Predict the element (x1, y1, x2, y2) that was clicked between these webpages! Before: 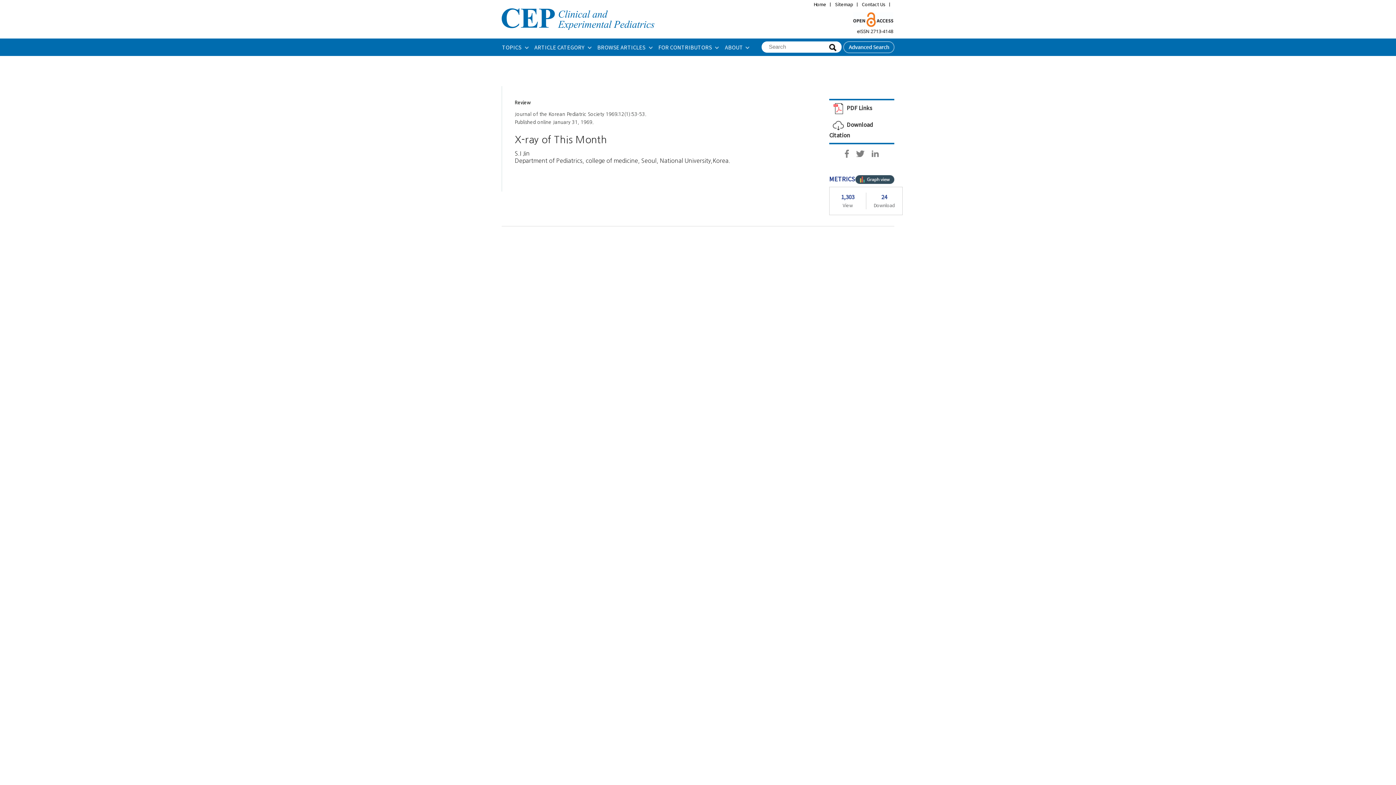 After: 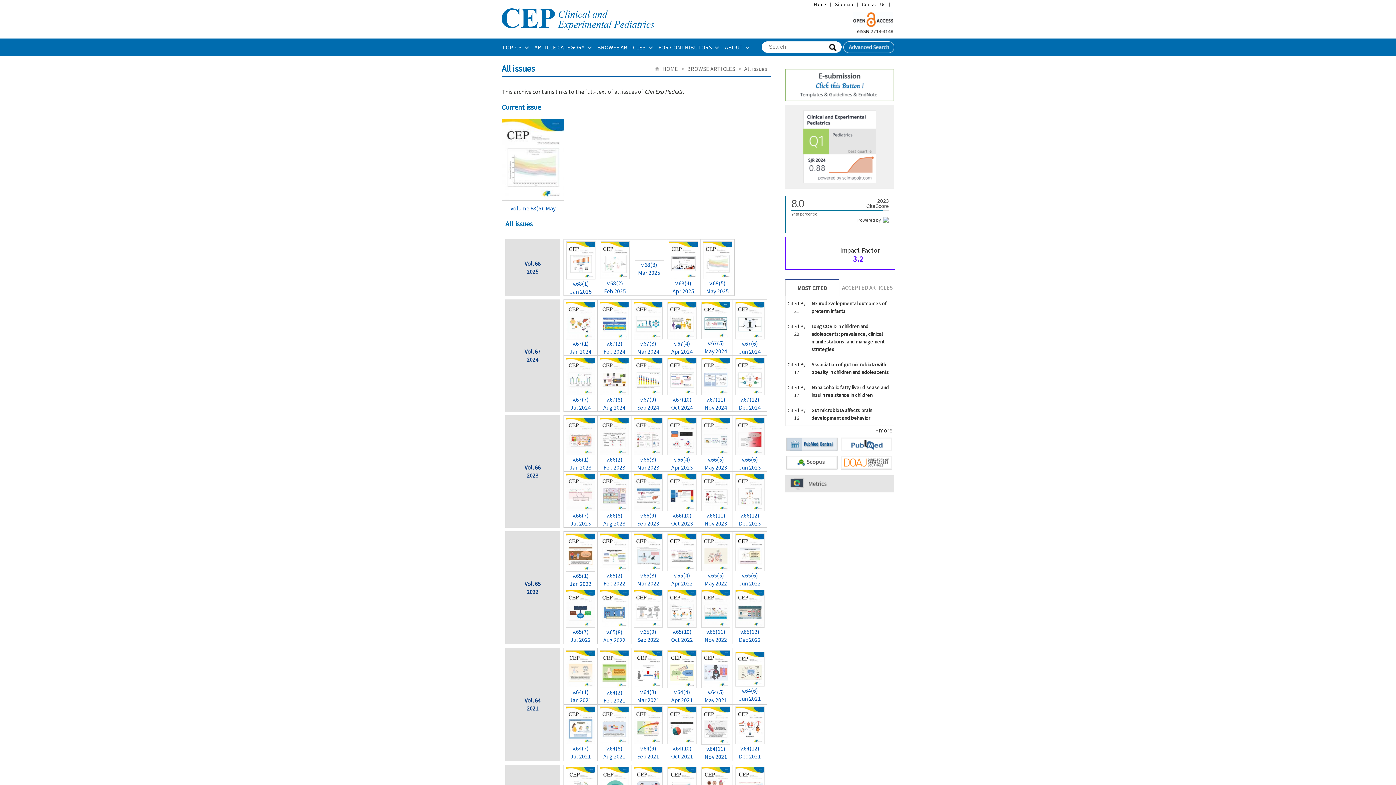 Action: label: BROWSE ARTICLES  bbox: (597, 38, 653, 54)